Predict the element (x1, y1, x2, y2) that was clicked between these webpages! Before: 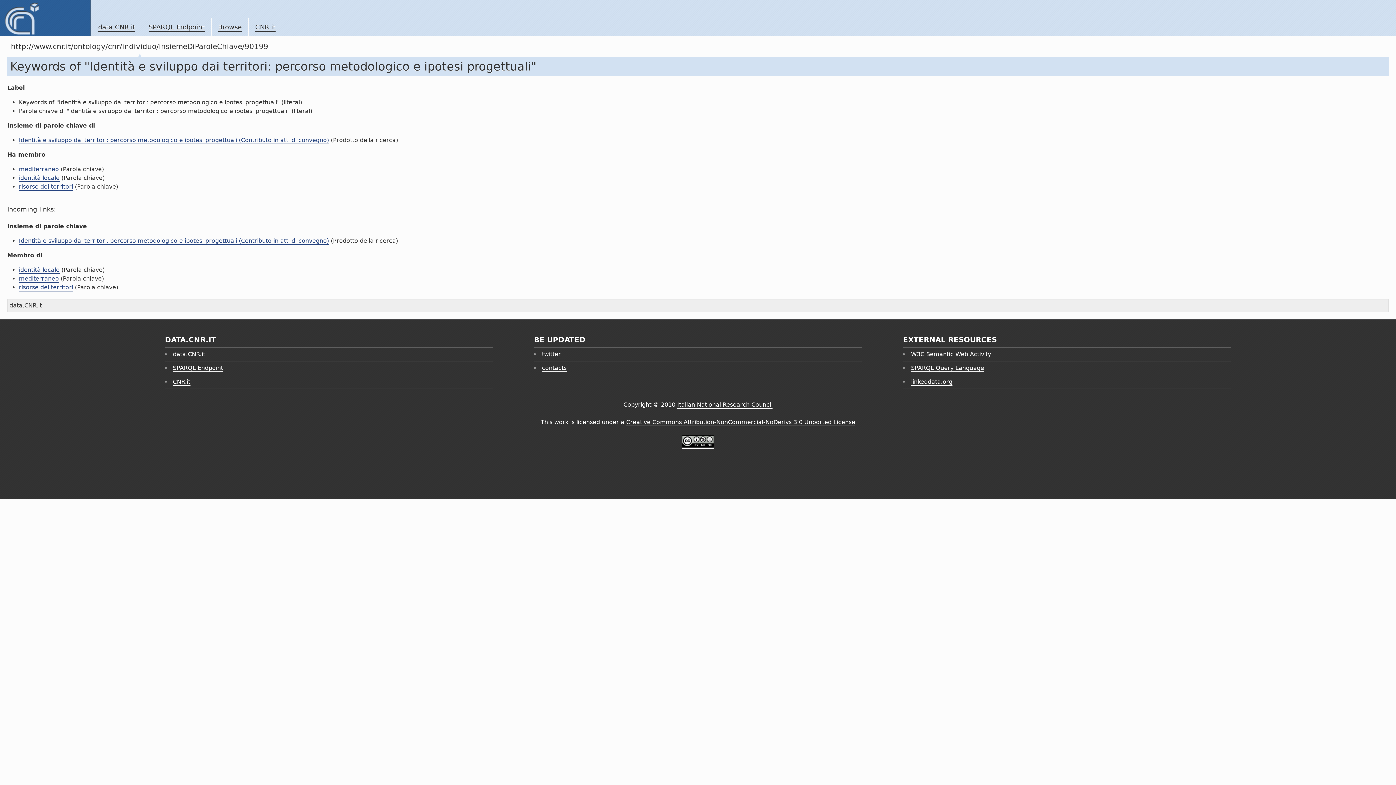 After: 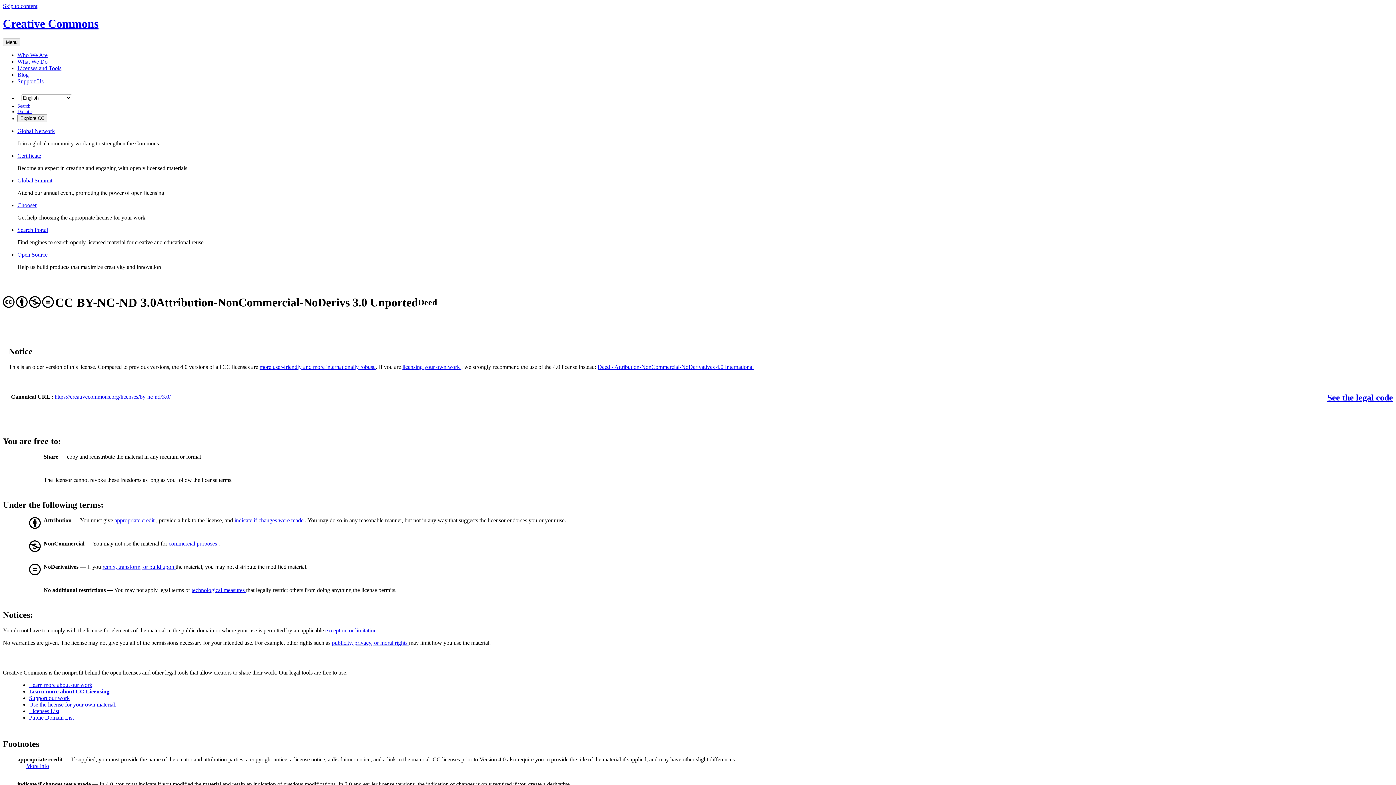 Action: label: Creative Commons Attribution-NonCommercial-NoDerivs 3.0 Unported License bbox: (626, 419, 855, 426)